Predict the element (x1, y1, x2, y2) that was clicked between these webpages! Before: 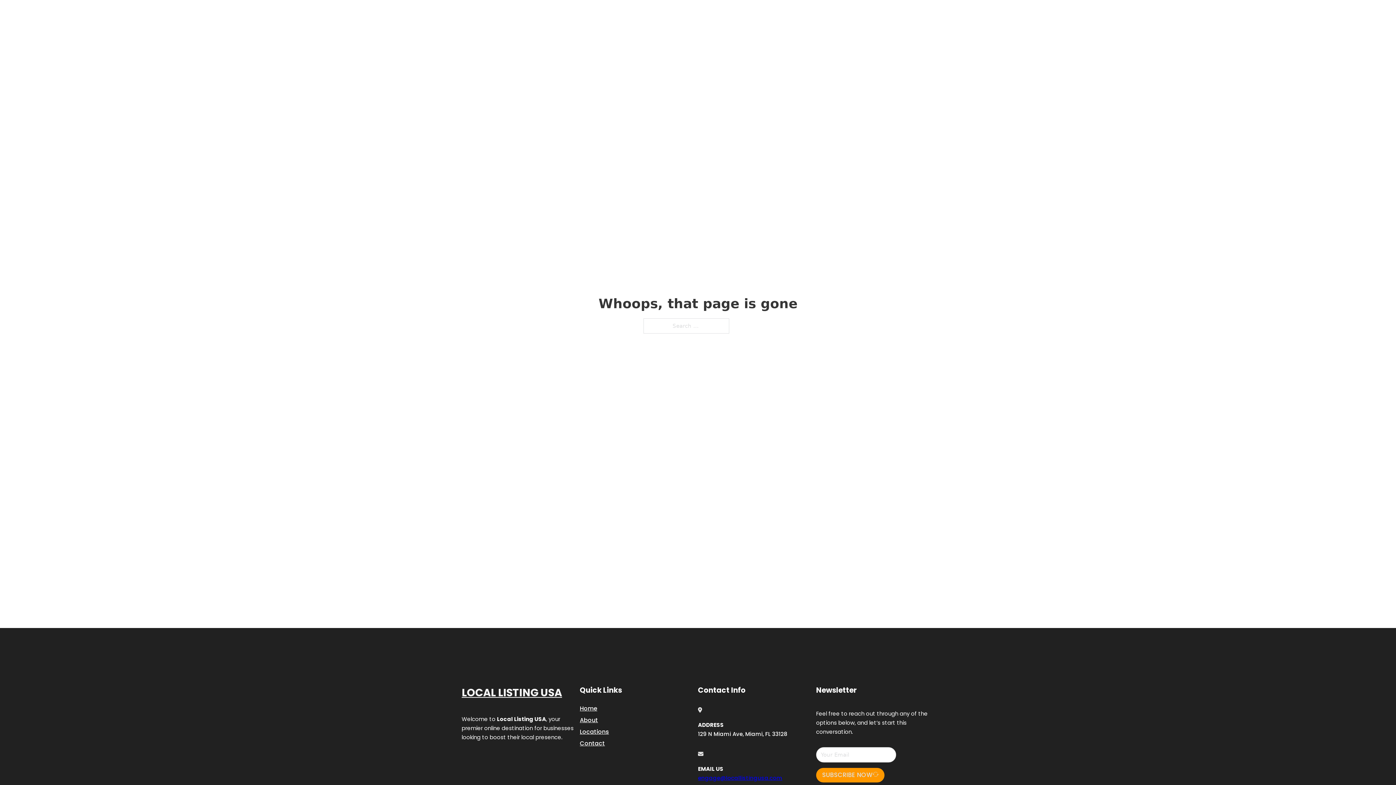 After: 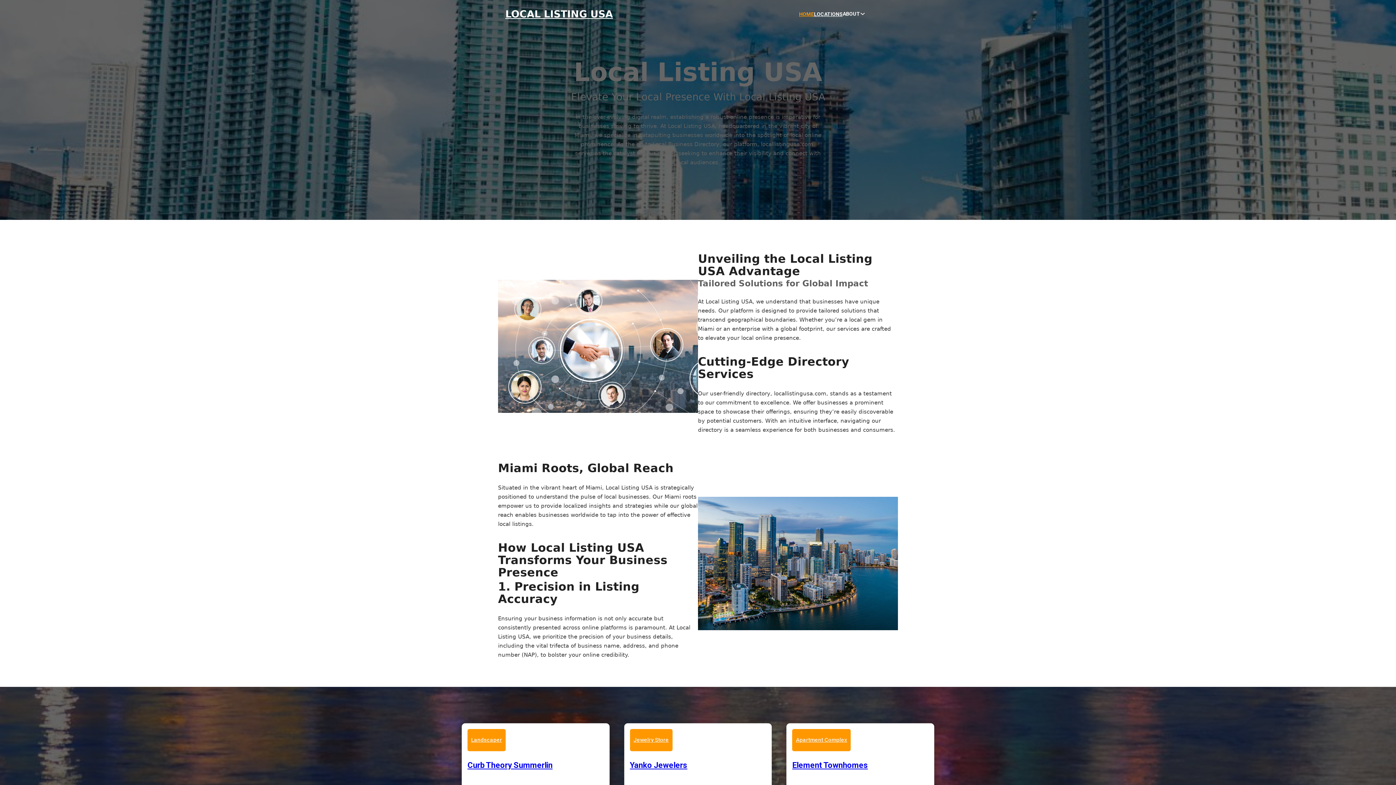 Action: label: HOME bbox: (799, 10, 814, 18)